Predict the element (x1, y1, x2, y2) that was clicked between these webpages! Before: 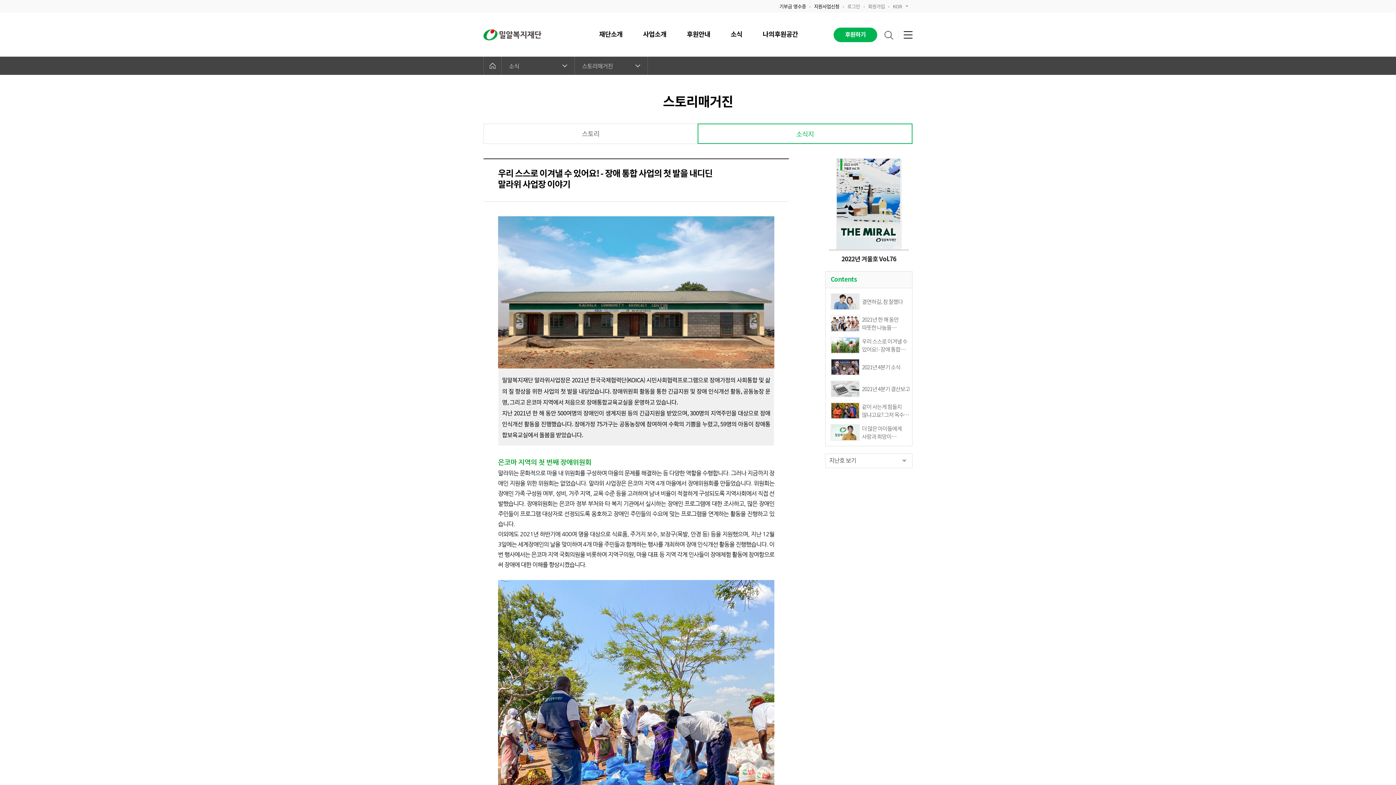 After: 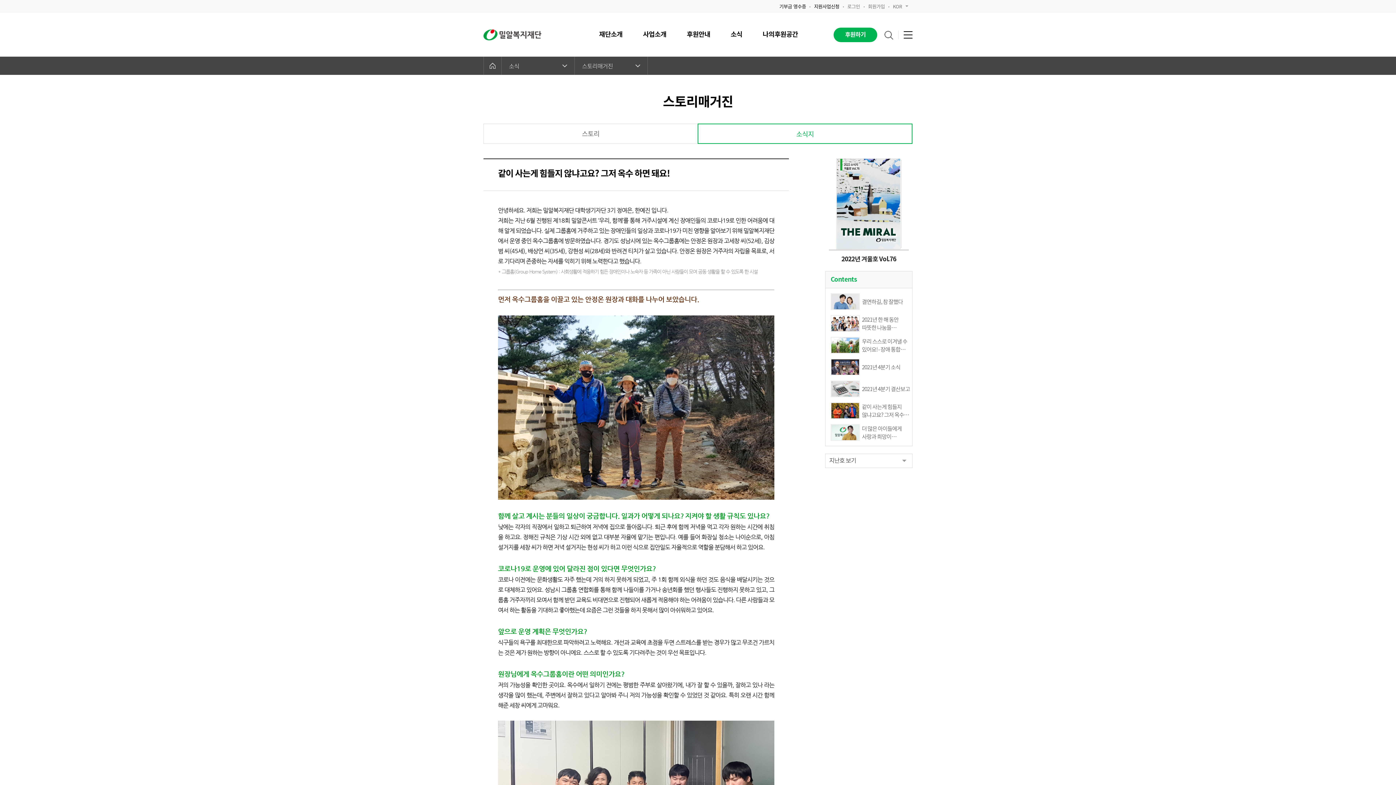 Action: label: 	
같이 사는게 힘들지 않냐고요? 그저 옥수 하면 돼요! bbox: (830, 402, 912, 419)